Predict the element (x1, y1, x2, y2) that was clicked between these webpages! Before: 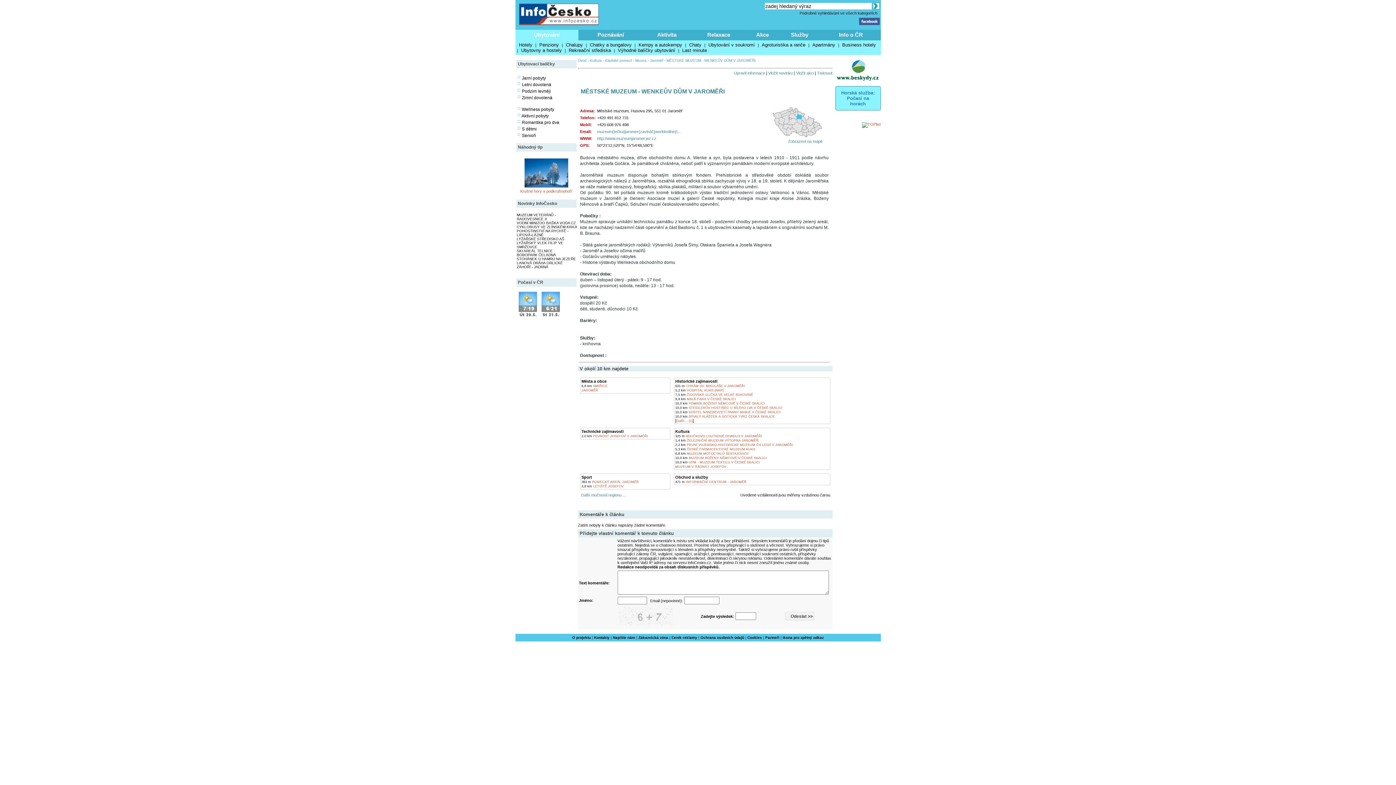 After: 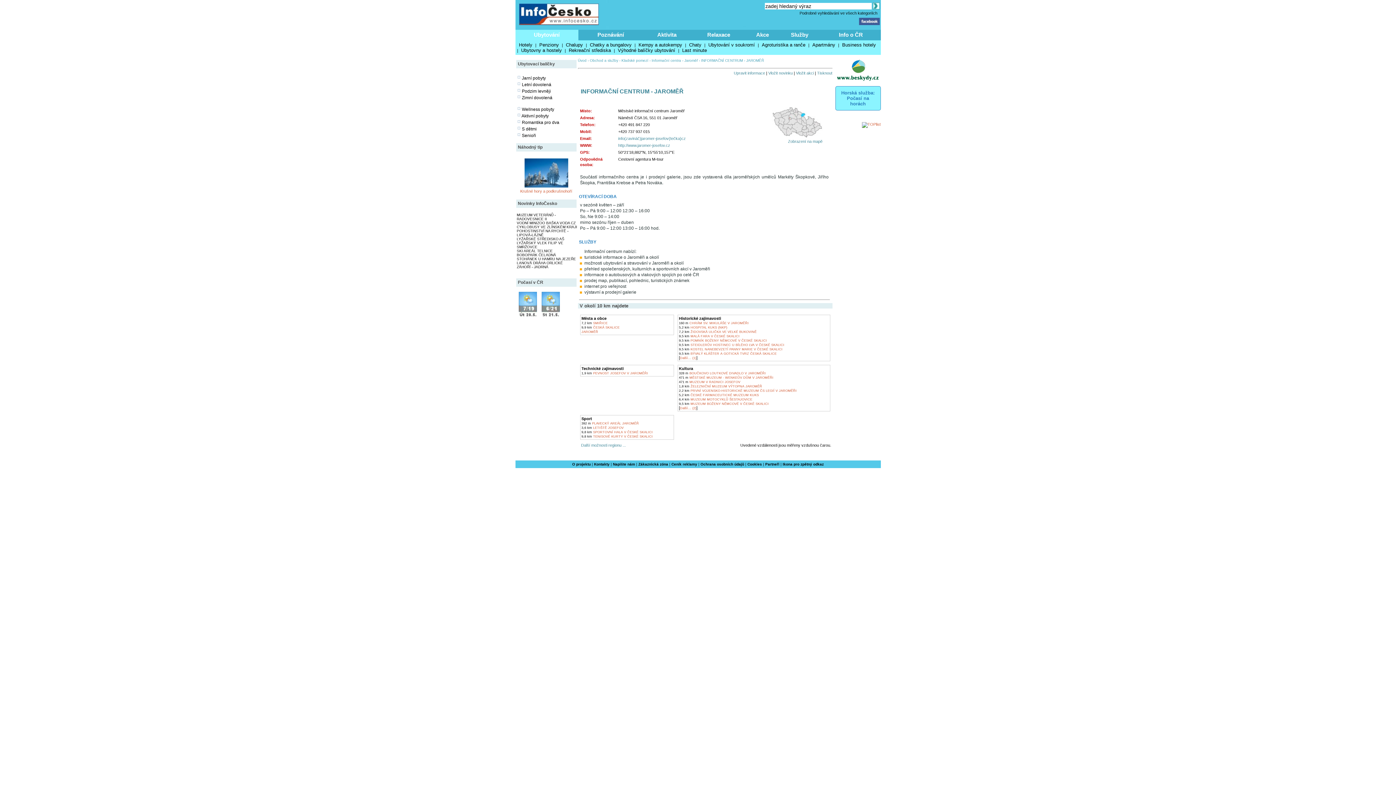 Action: bbox: (675, 480, 746, 484) label: 471 m INFORMAČNÍ CENTRUM - JAROMĚŘ